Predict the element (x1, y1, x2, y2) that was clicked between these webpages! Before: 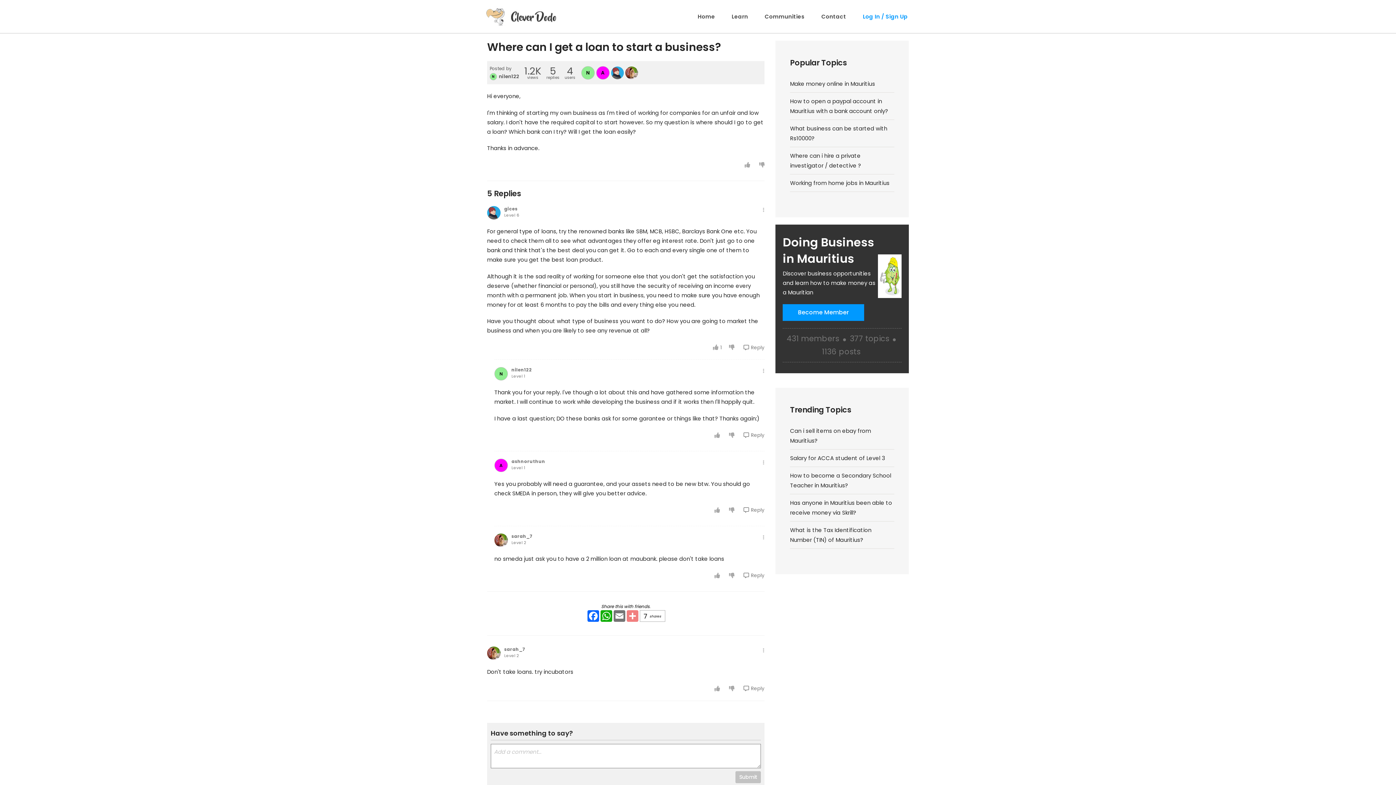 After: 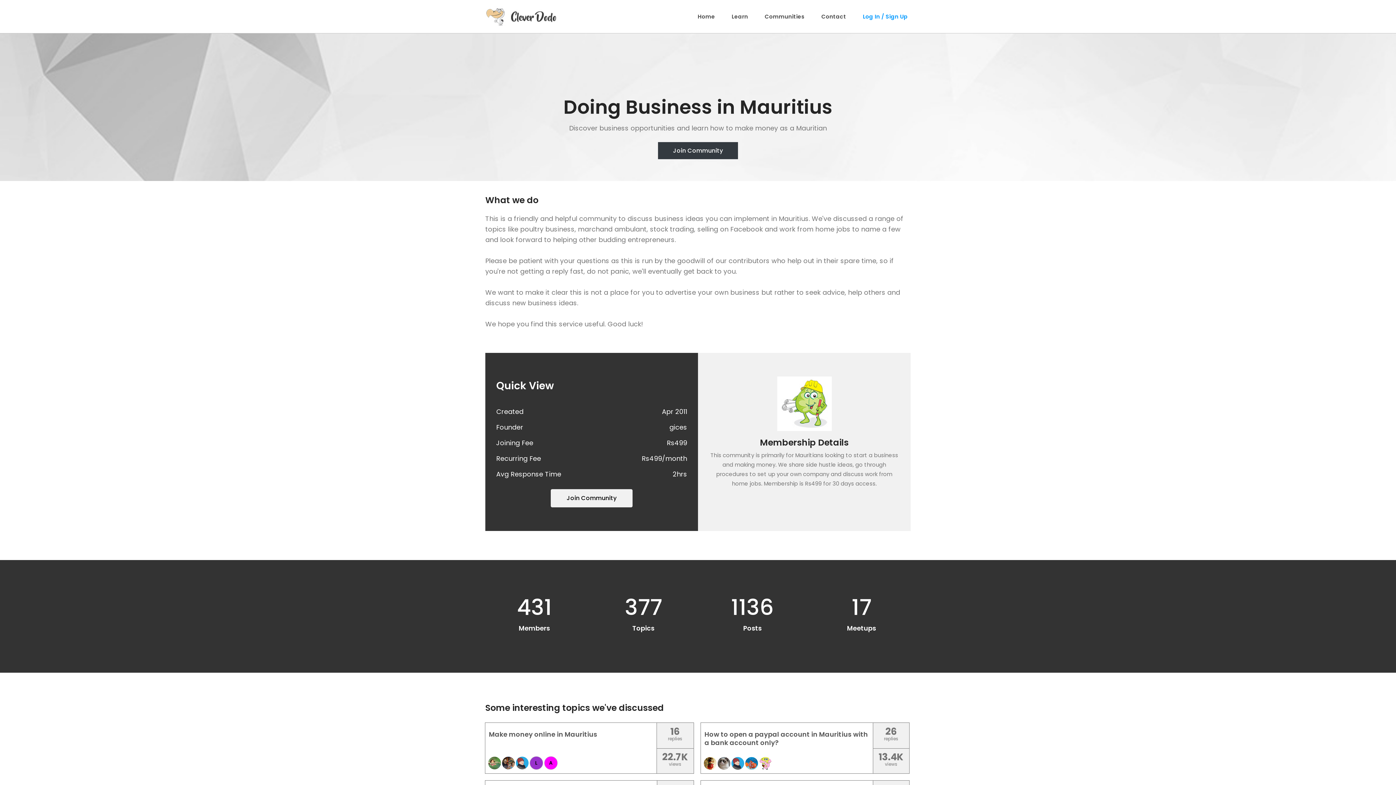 Action: bbox: (729, 342, 734, 352)